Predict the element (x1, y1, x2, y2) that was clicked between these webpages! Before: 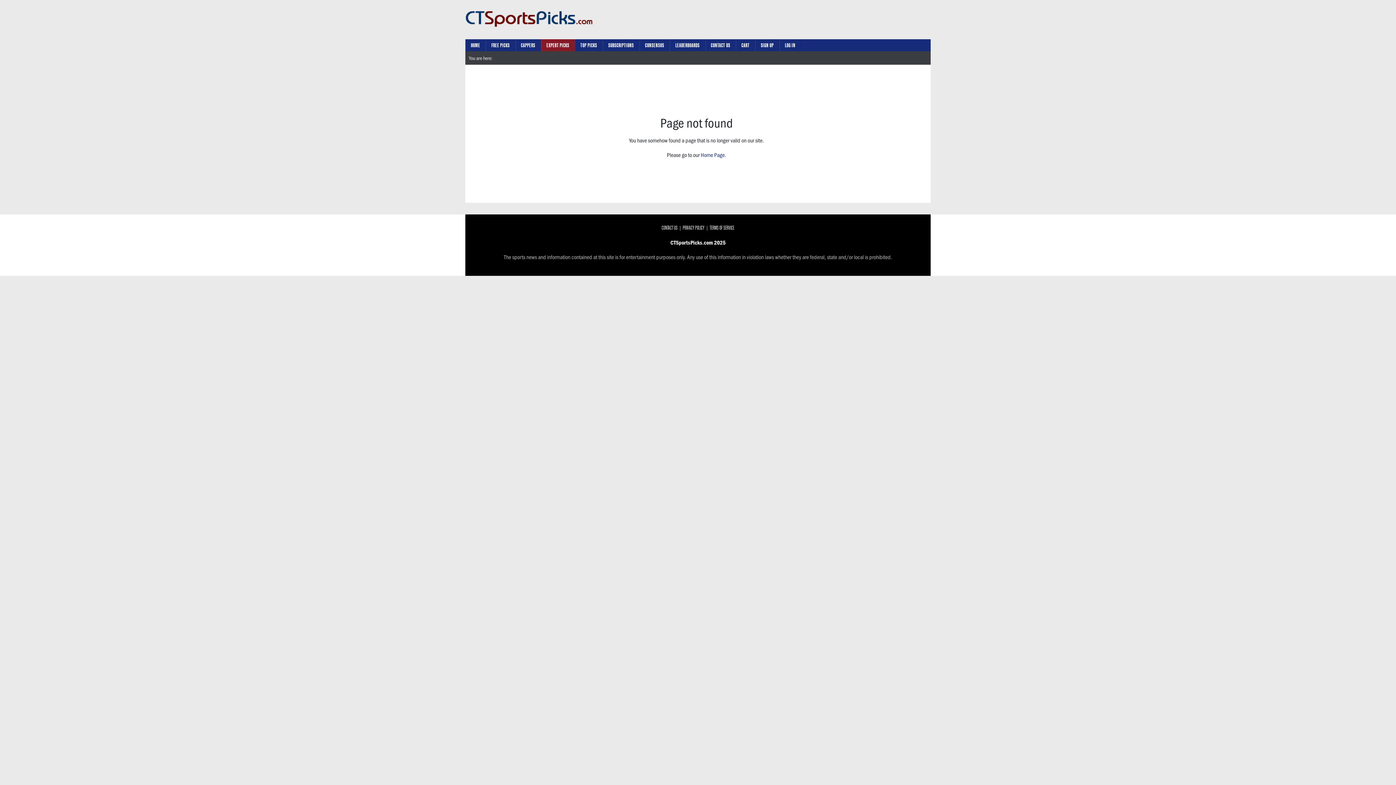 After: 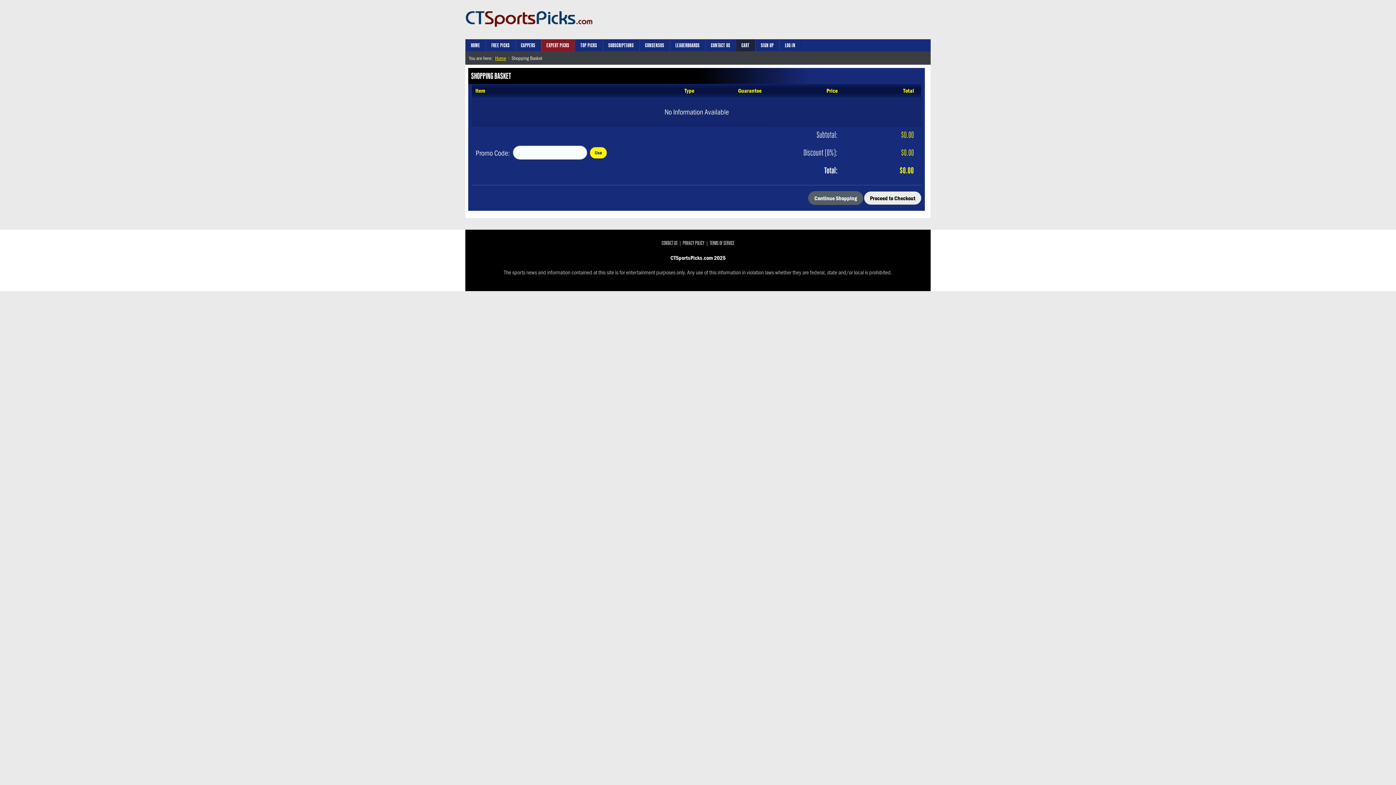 Action: bbox: (736, 39, 755, 51) label: CART